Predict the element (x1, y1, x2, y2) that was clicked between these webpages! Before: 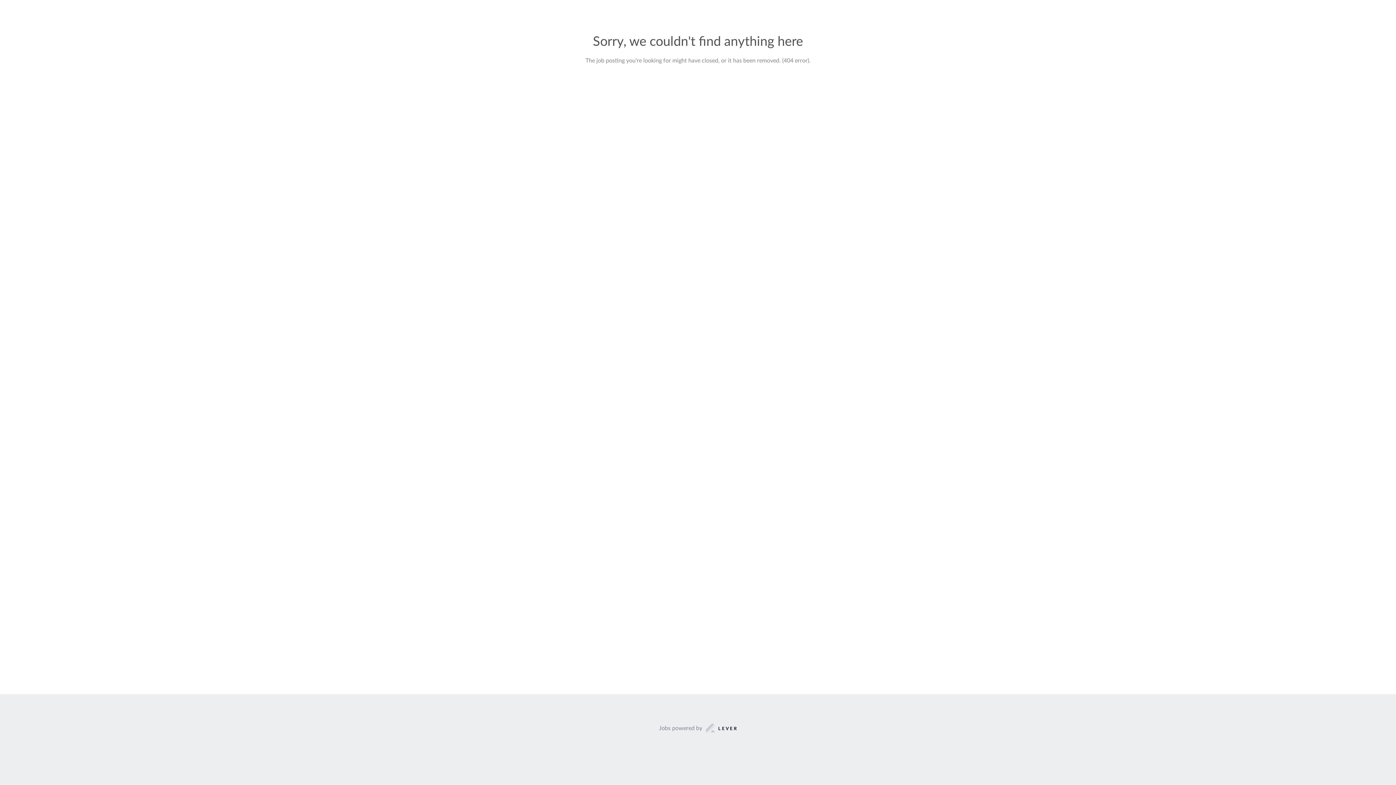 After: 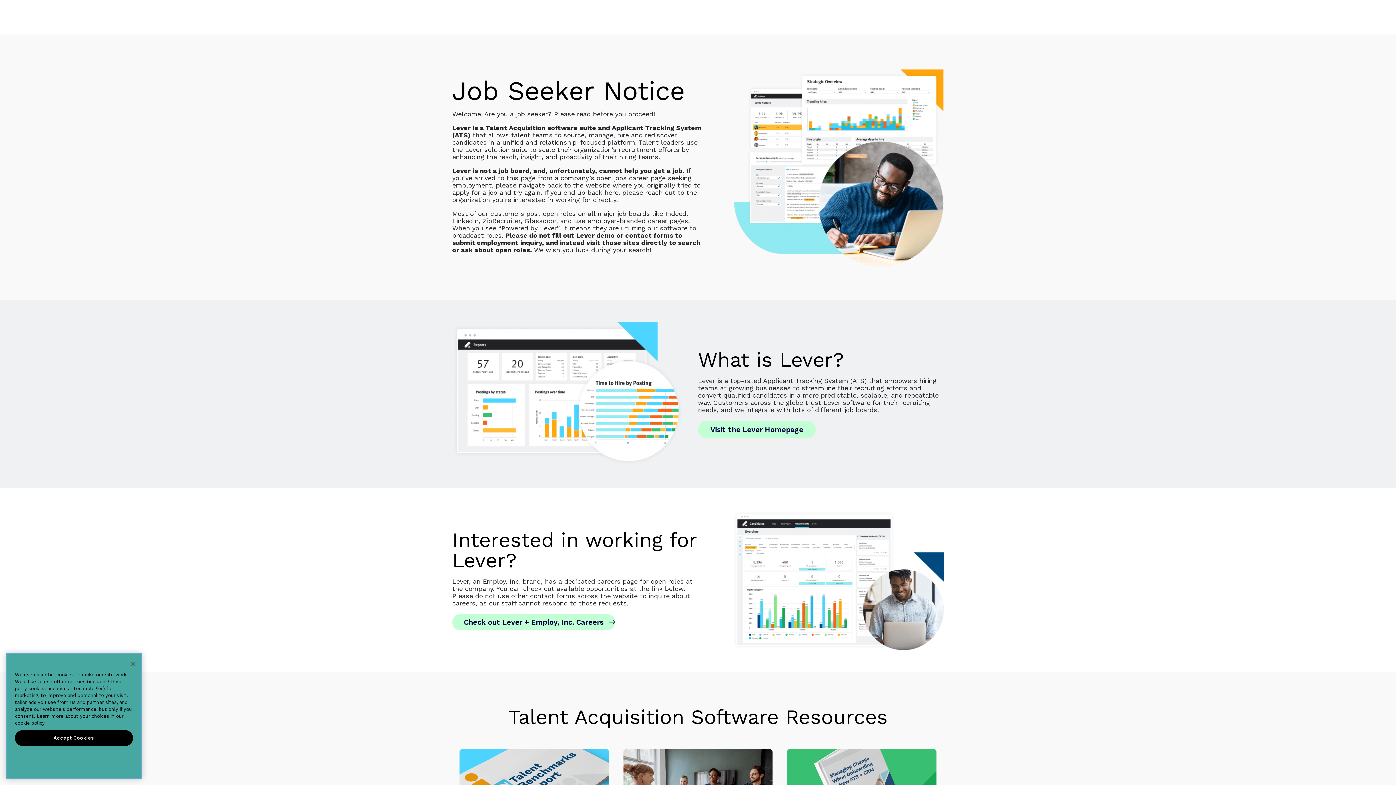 Action: bbox: (659, 723, 737, 733) label: Jobs powered by